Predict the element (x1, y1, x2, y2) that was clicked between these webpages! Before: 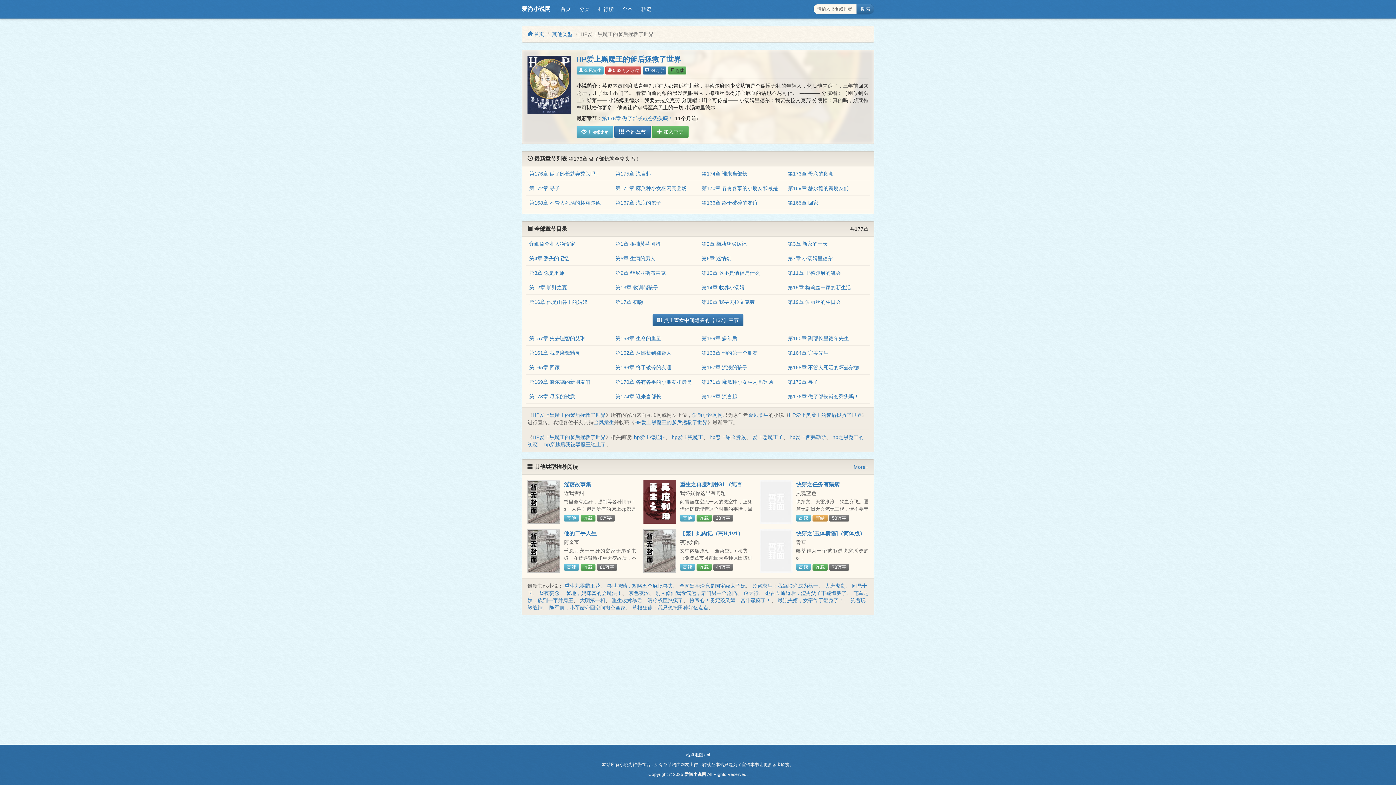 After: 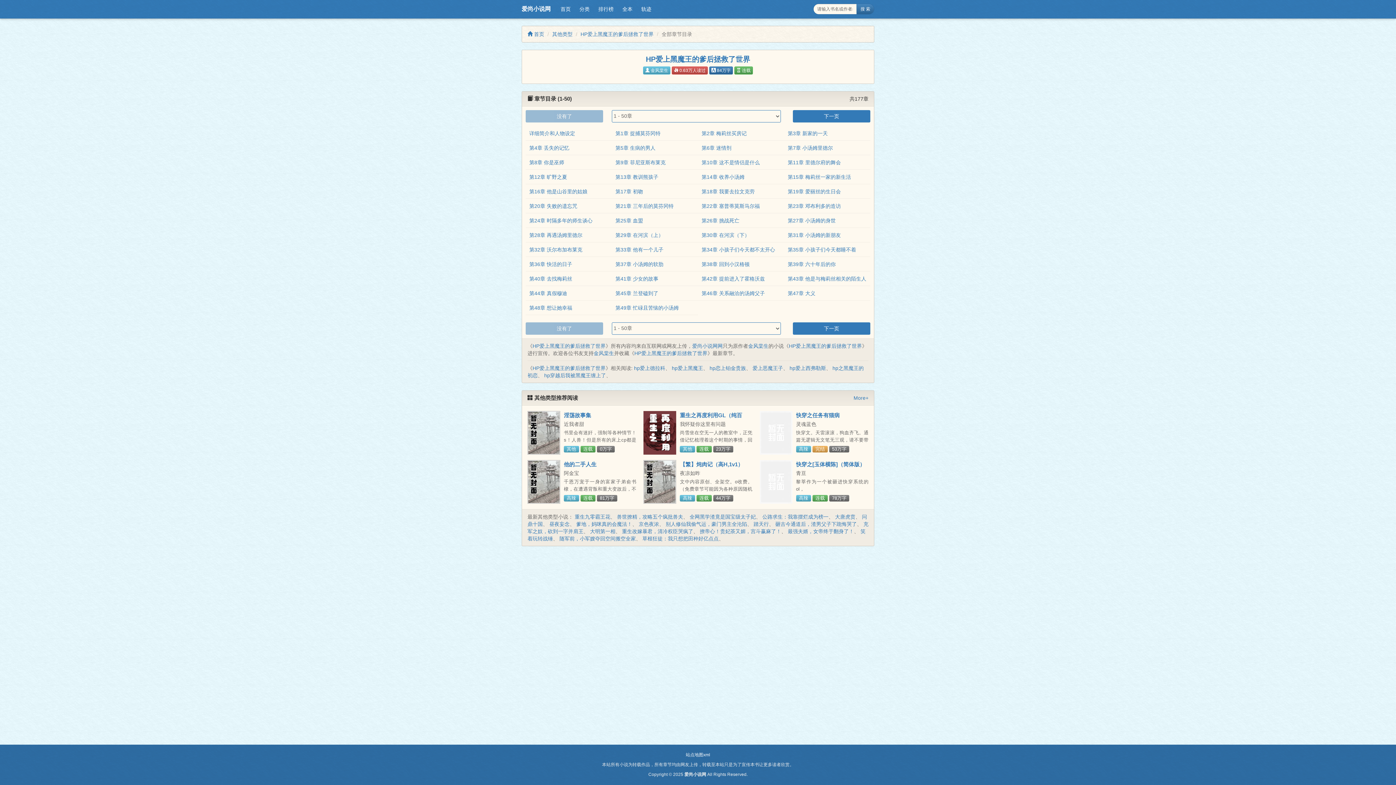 Action: label:  点击查看中间隐藏的【137】章节 bbox: (652, 314, 743, 326)